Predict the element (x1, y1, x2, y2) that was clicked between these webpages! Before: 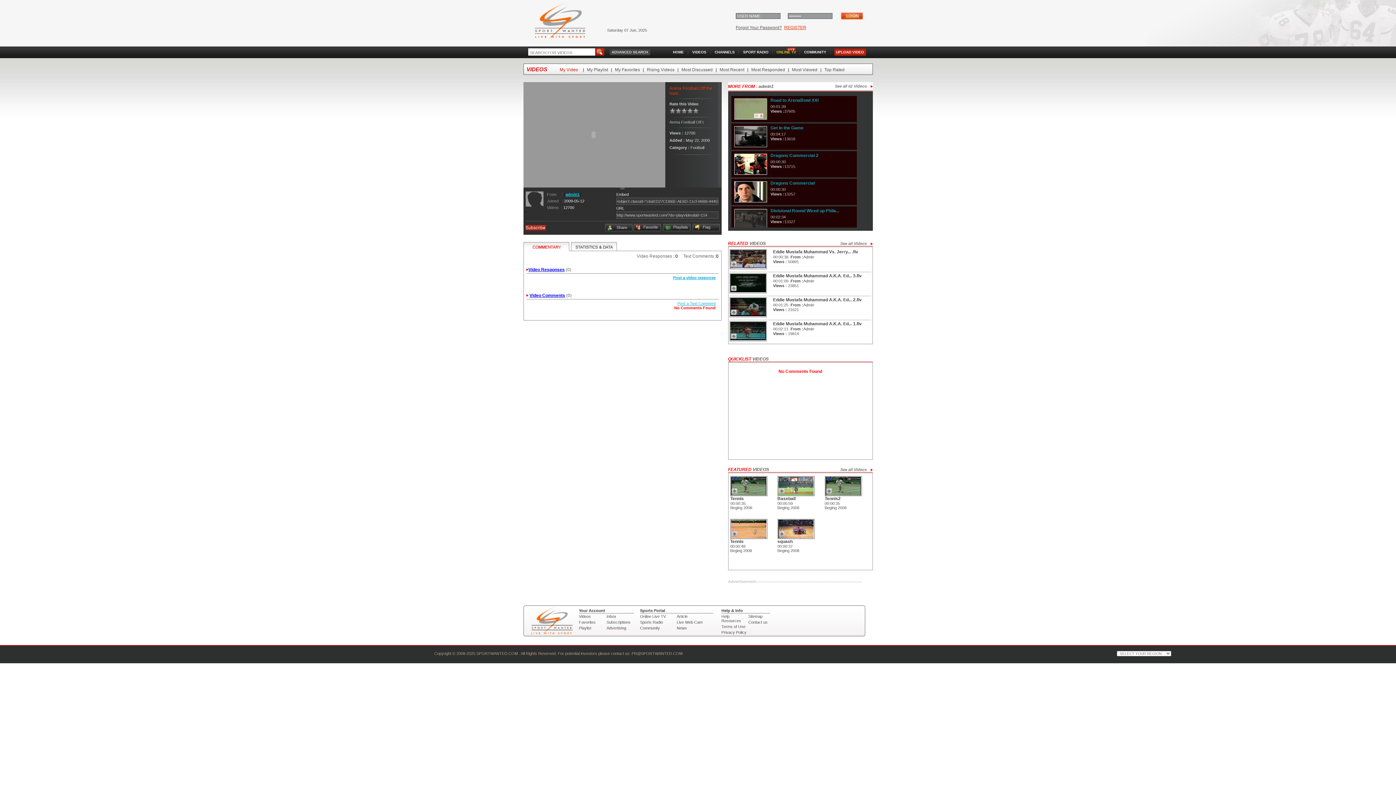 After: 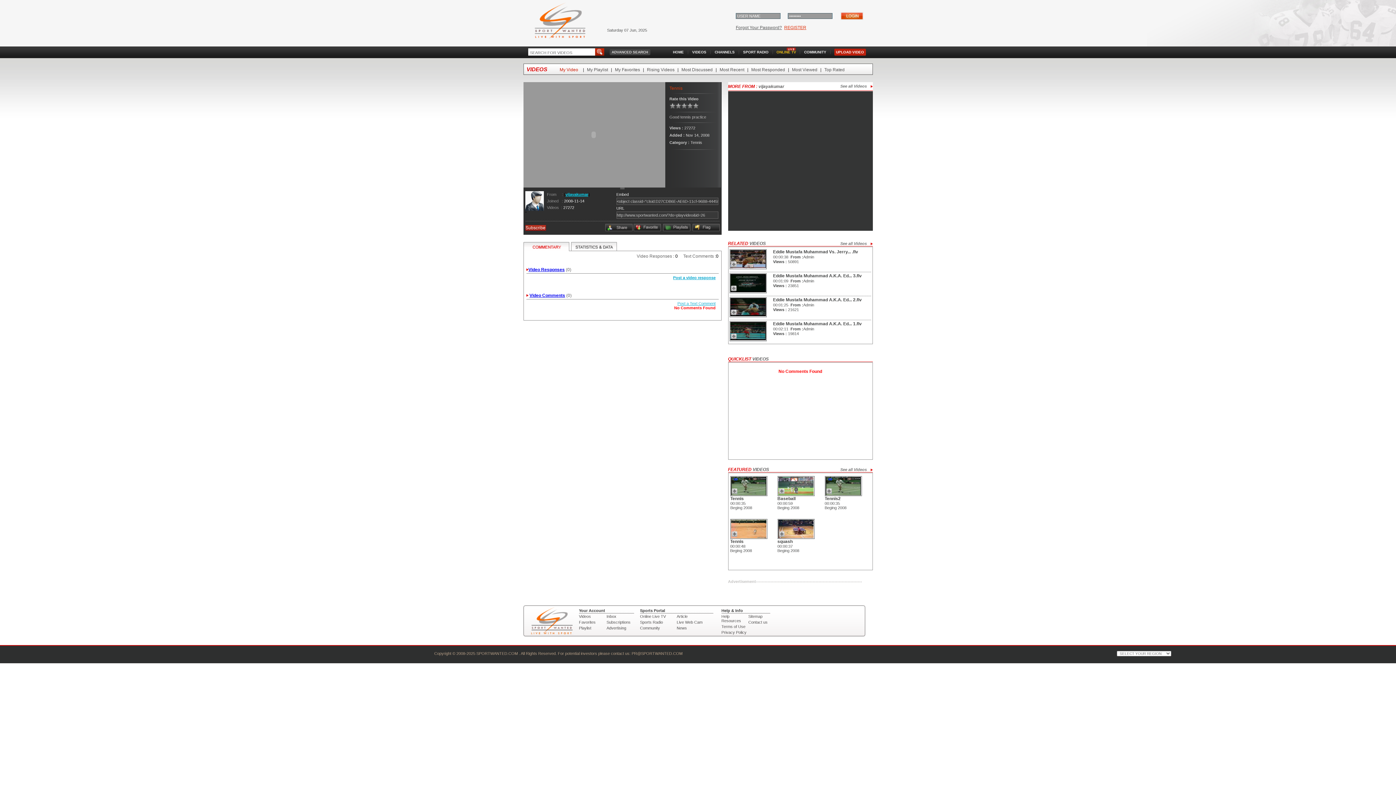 Action: bbox: (730, 539, 791, 544) label: Tennis